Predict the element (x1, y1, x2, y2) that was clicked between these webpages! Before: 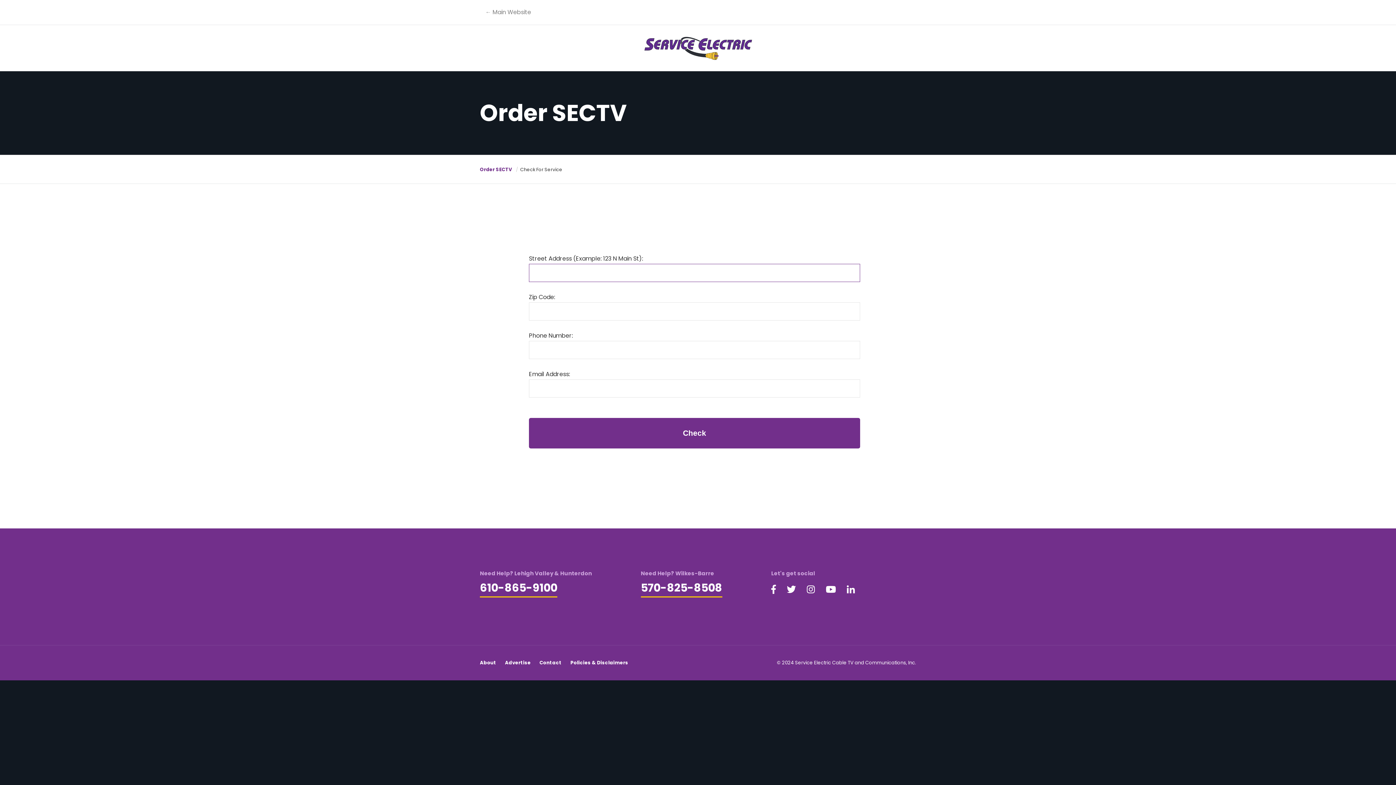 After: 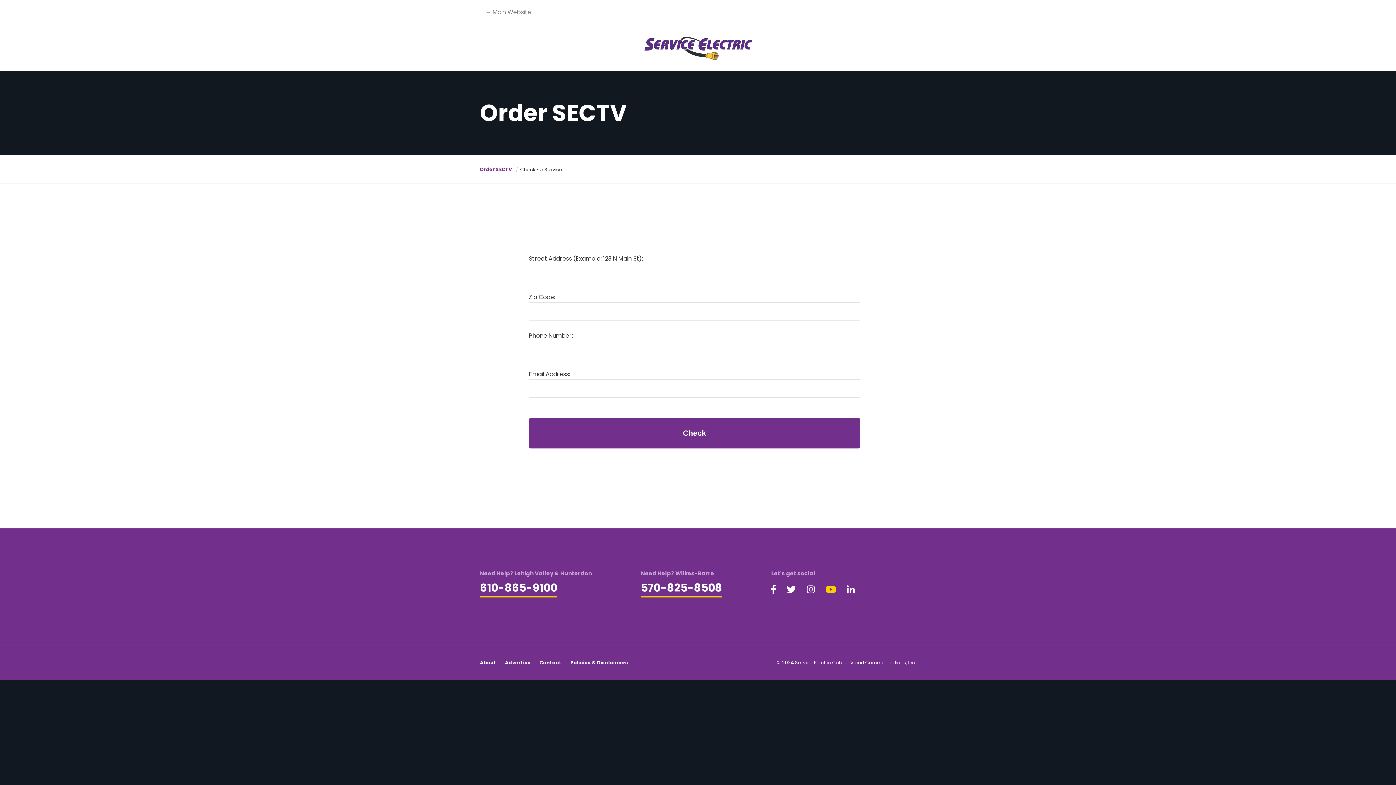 Action: label: Visit our YouTube page (opens in a new tab) bbox: (820, 576, 841, 603)